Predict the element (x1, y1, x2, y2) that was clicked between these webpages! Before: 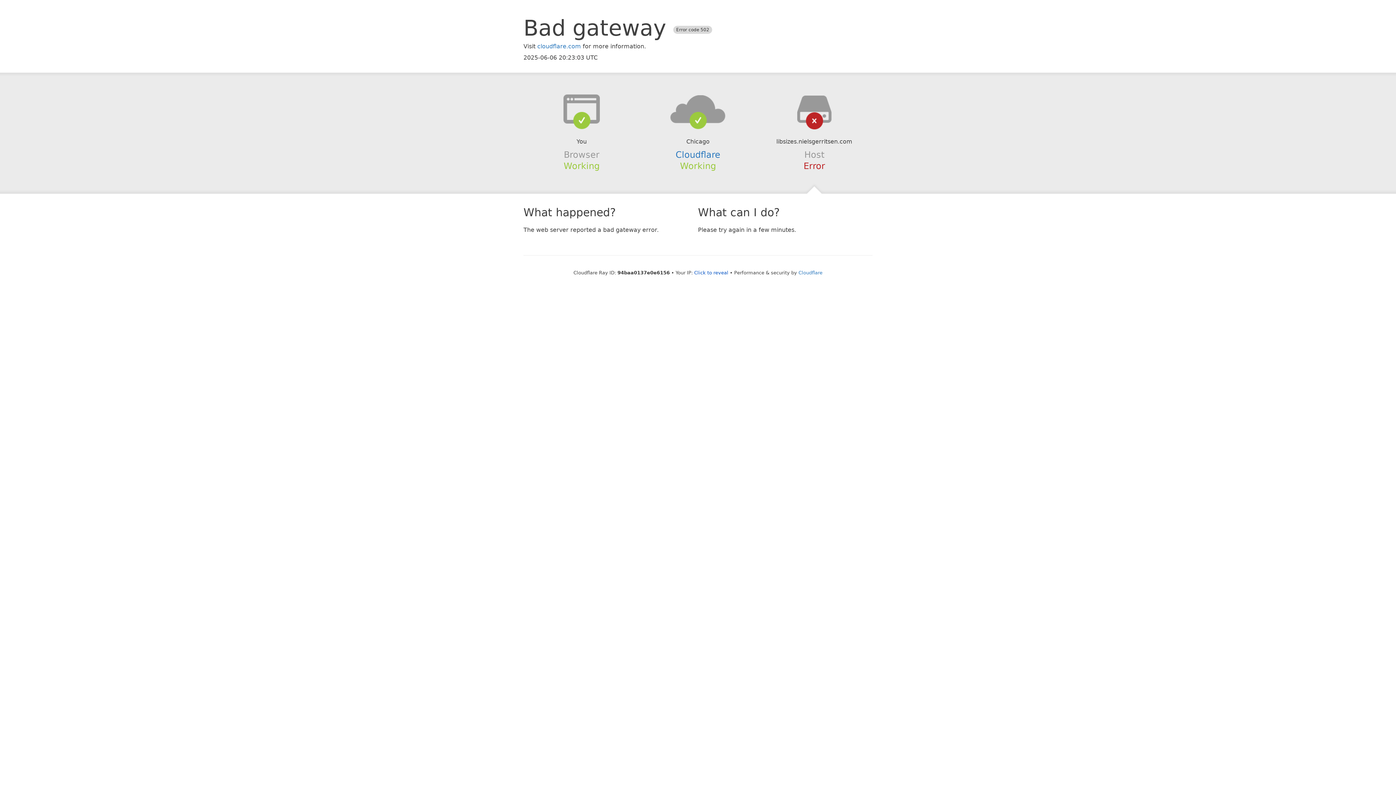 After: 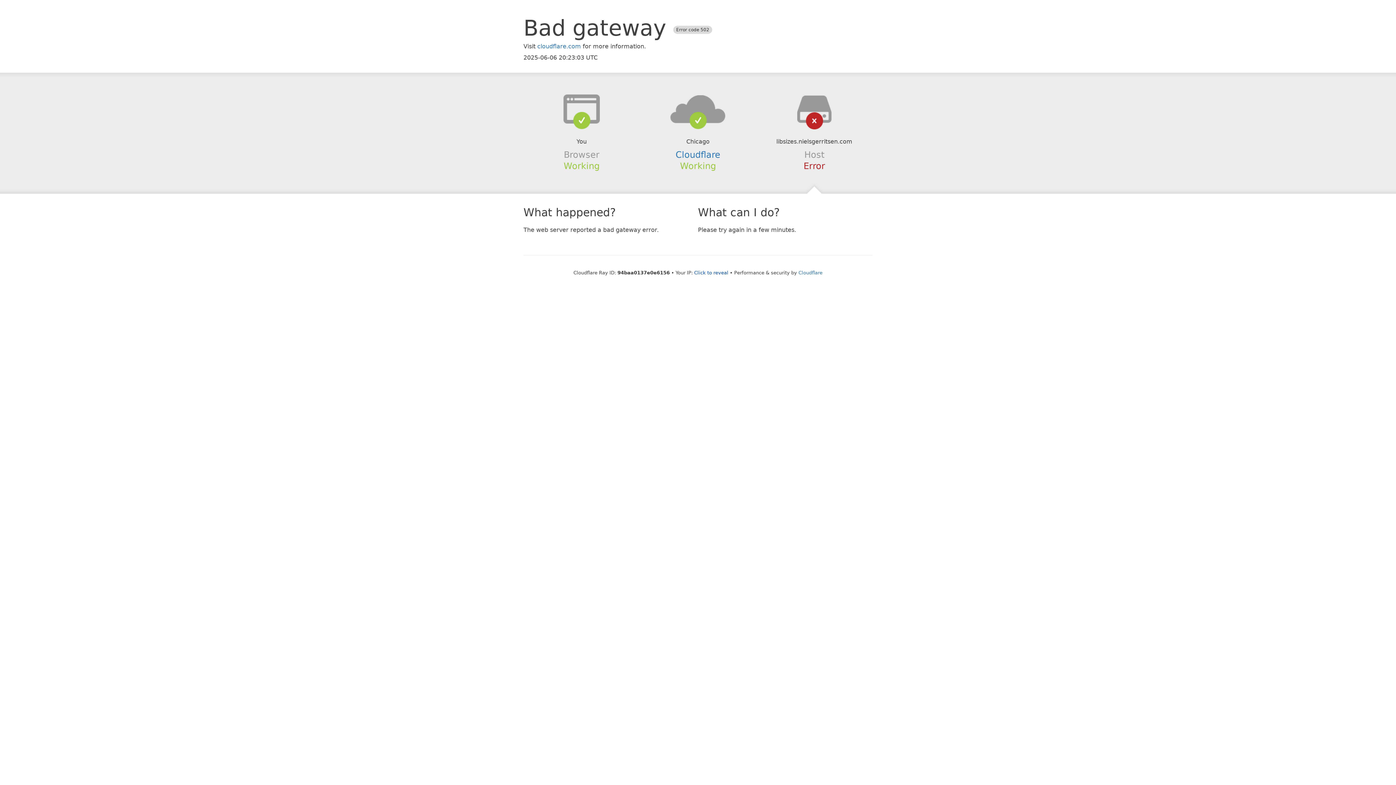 Action: bbox: (639, 94, 756, 123)